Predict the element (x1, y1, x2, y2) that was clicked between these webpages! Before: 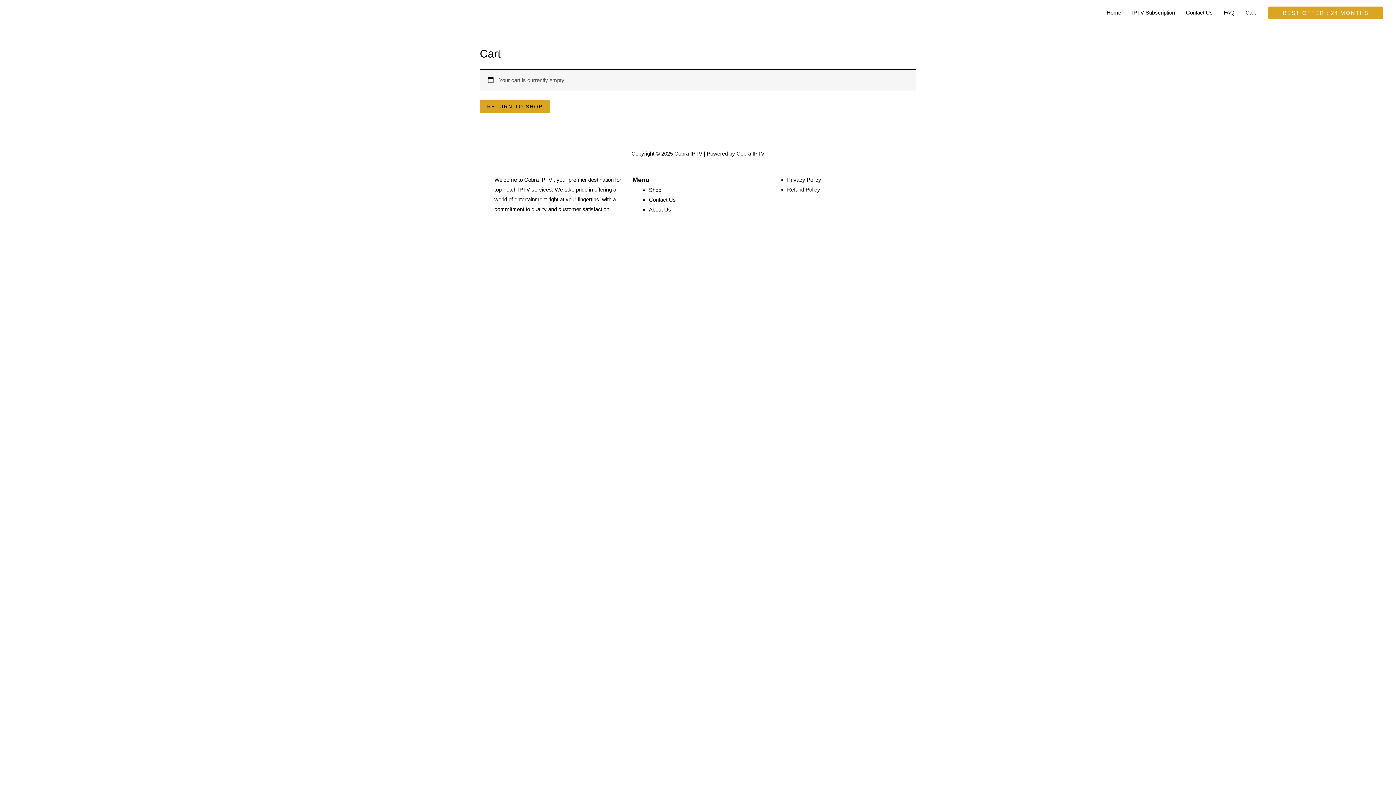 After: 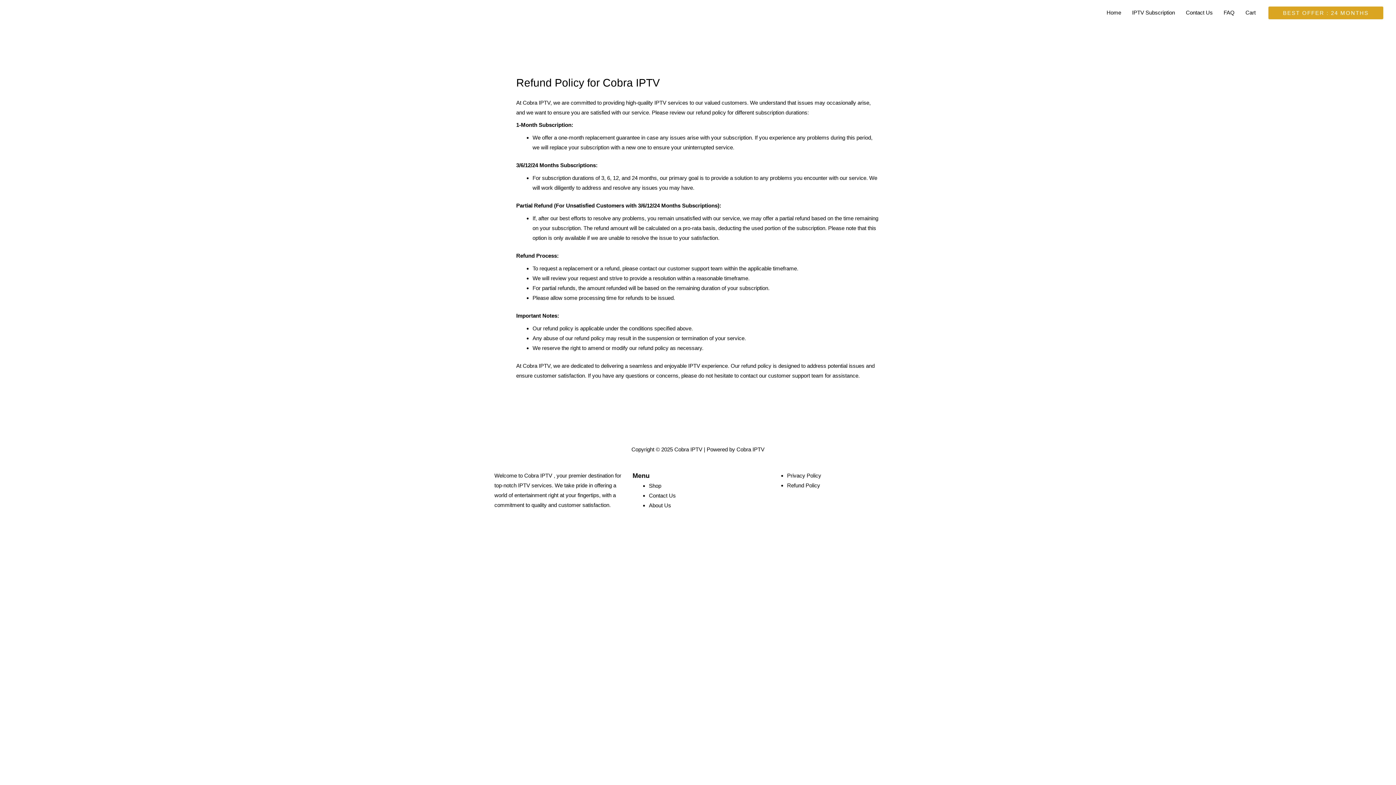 Action: bbox: (787, 186, 820, 192) label: Refund Policy